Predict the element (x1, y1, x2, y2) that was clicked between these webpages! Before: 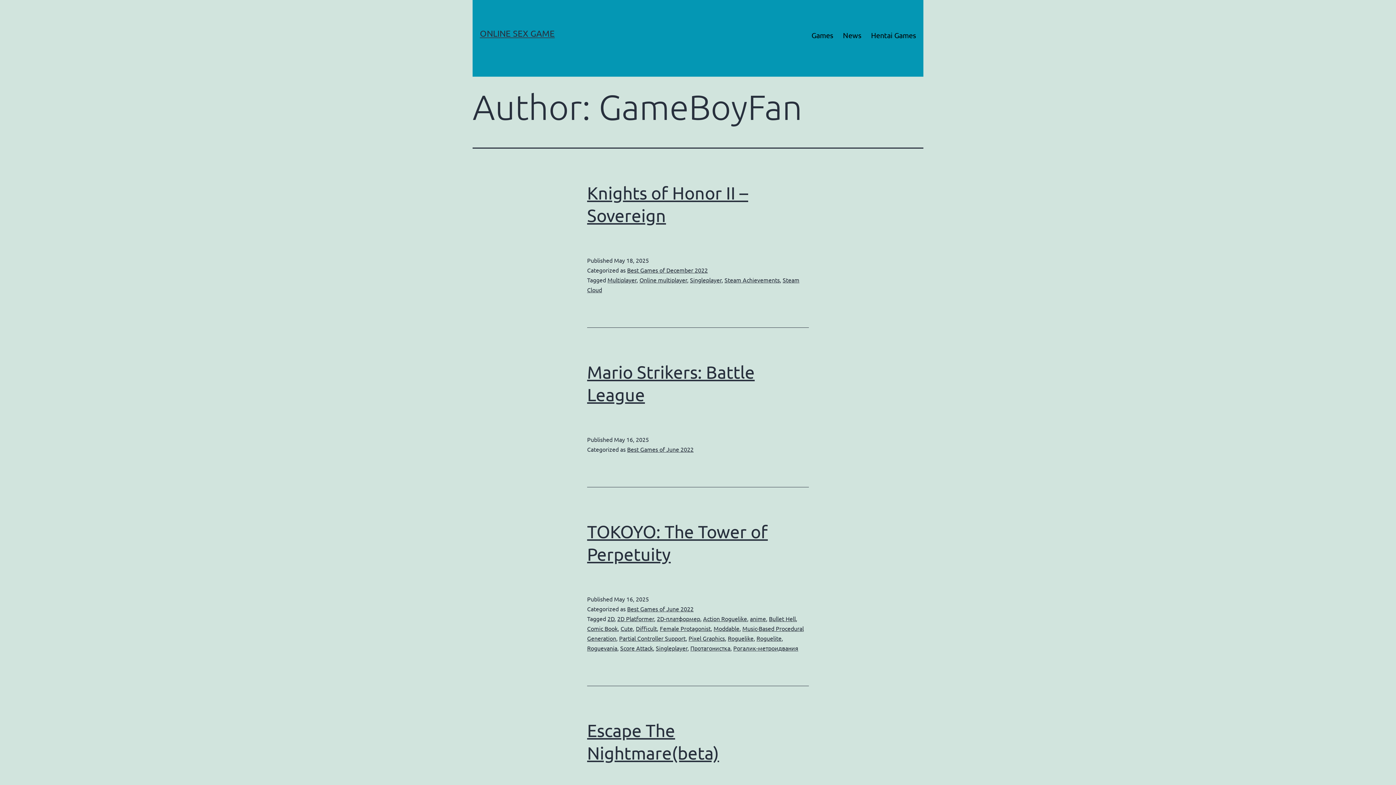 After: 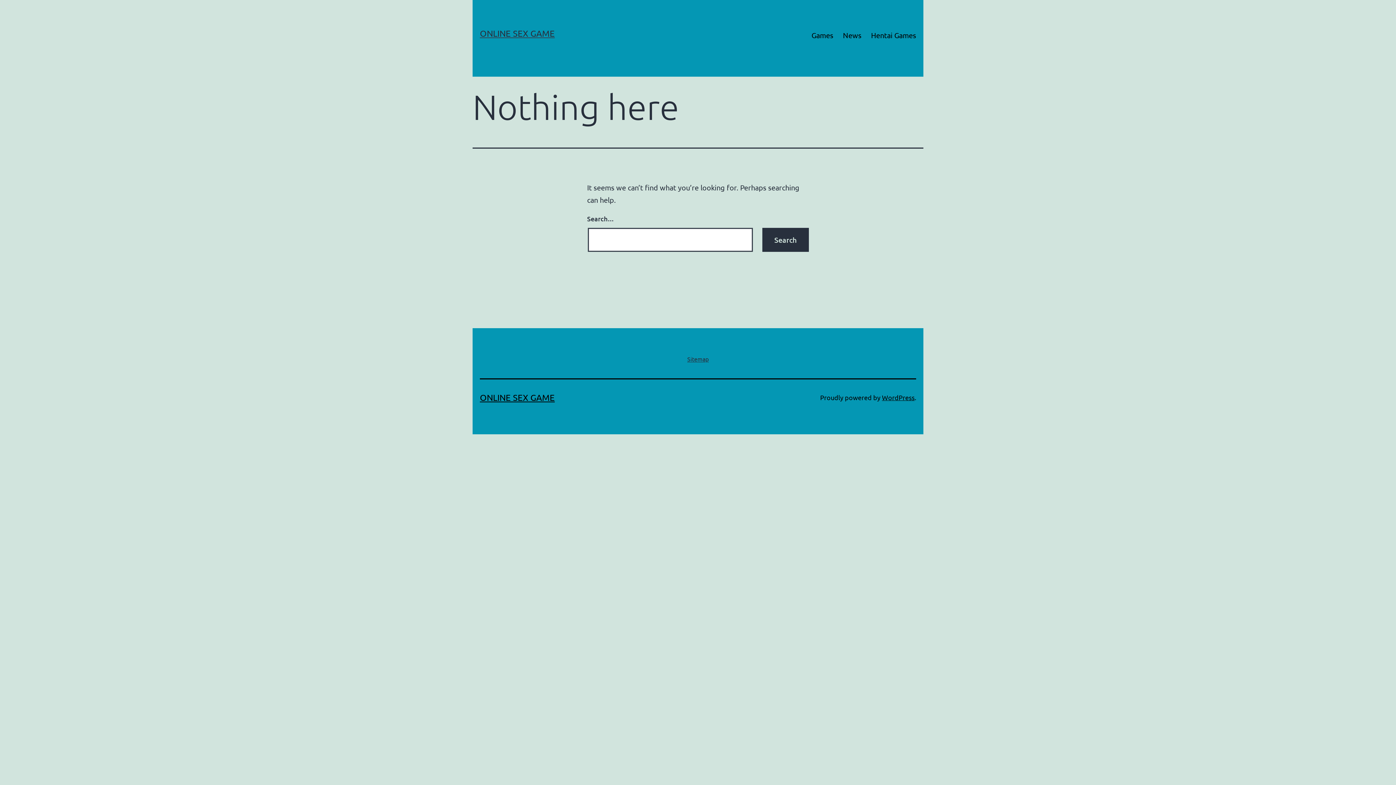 Action: bbox: (636, 625, 657, 632) label: Difficult